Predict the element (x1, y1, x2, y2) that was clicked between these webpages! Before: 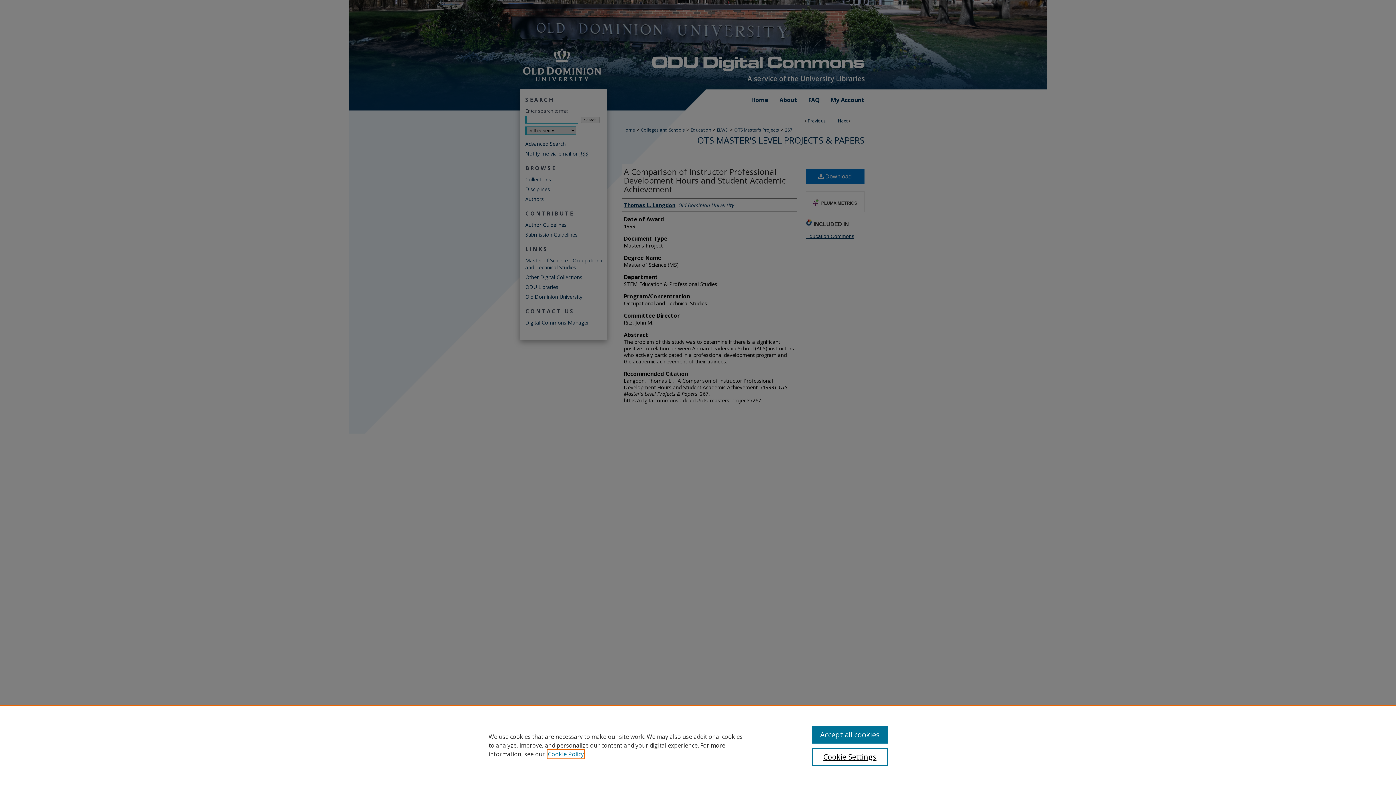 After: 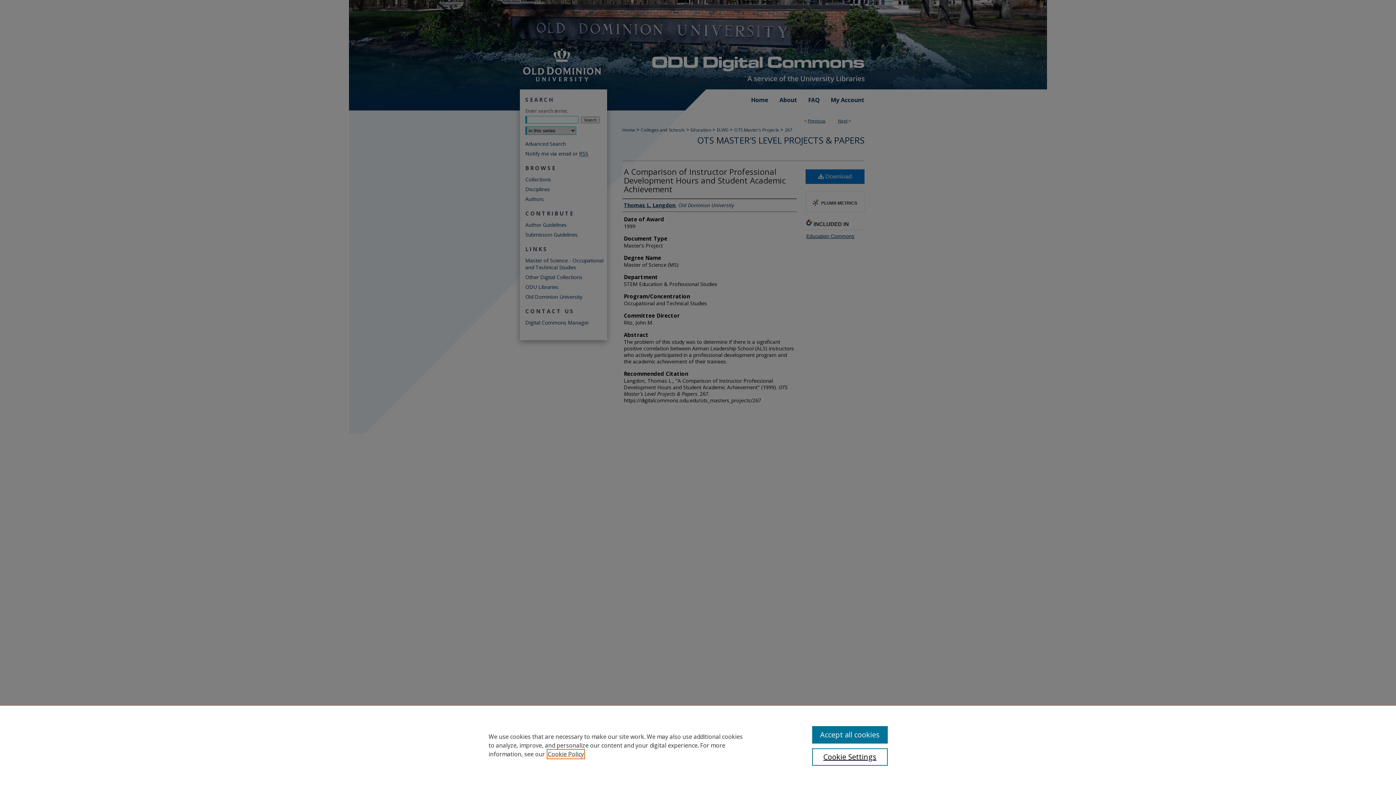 Action: label: , opens in a new tab bbox: (548, 750, 584, 758)